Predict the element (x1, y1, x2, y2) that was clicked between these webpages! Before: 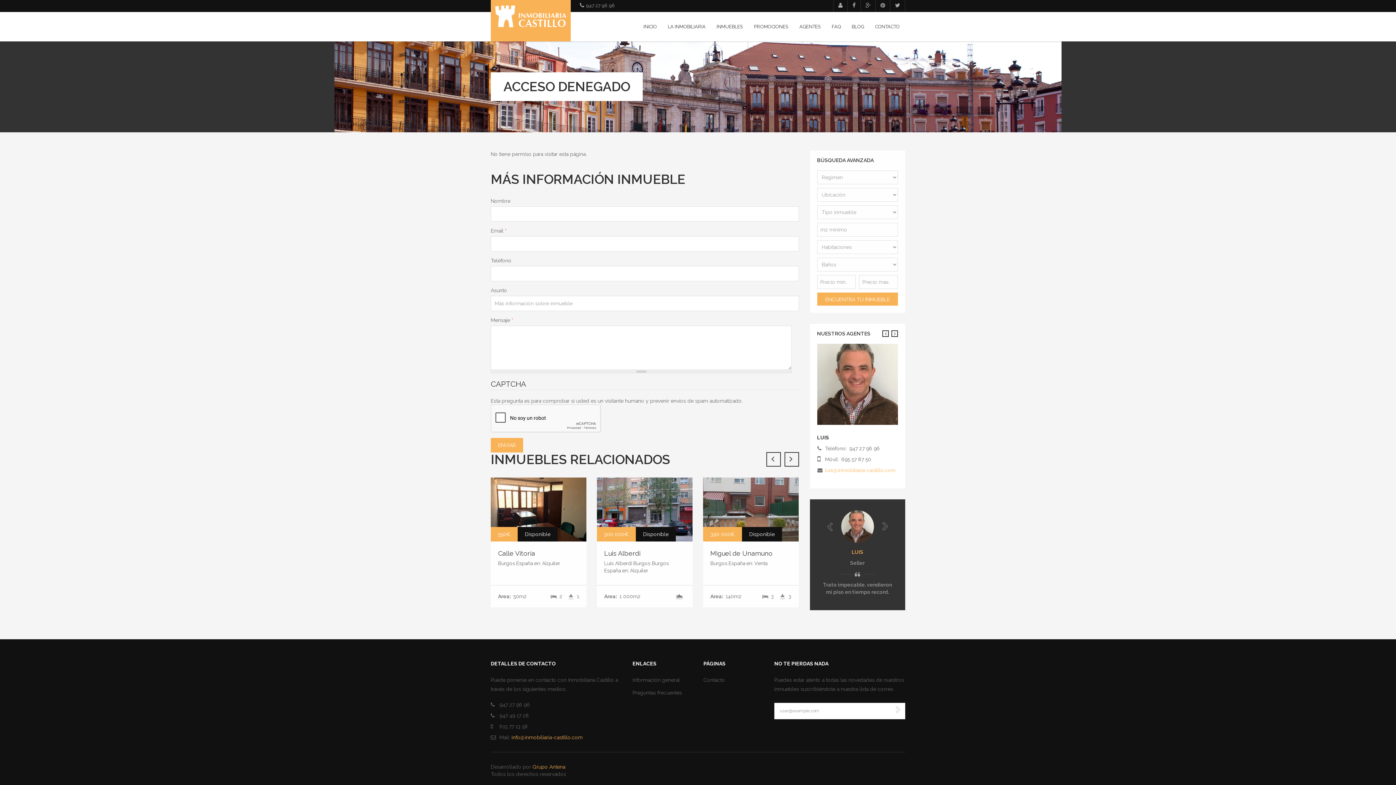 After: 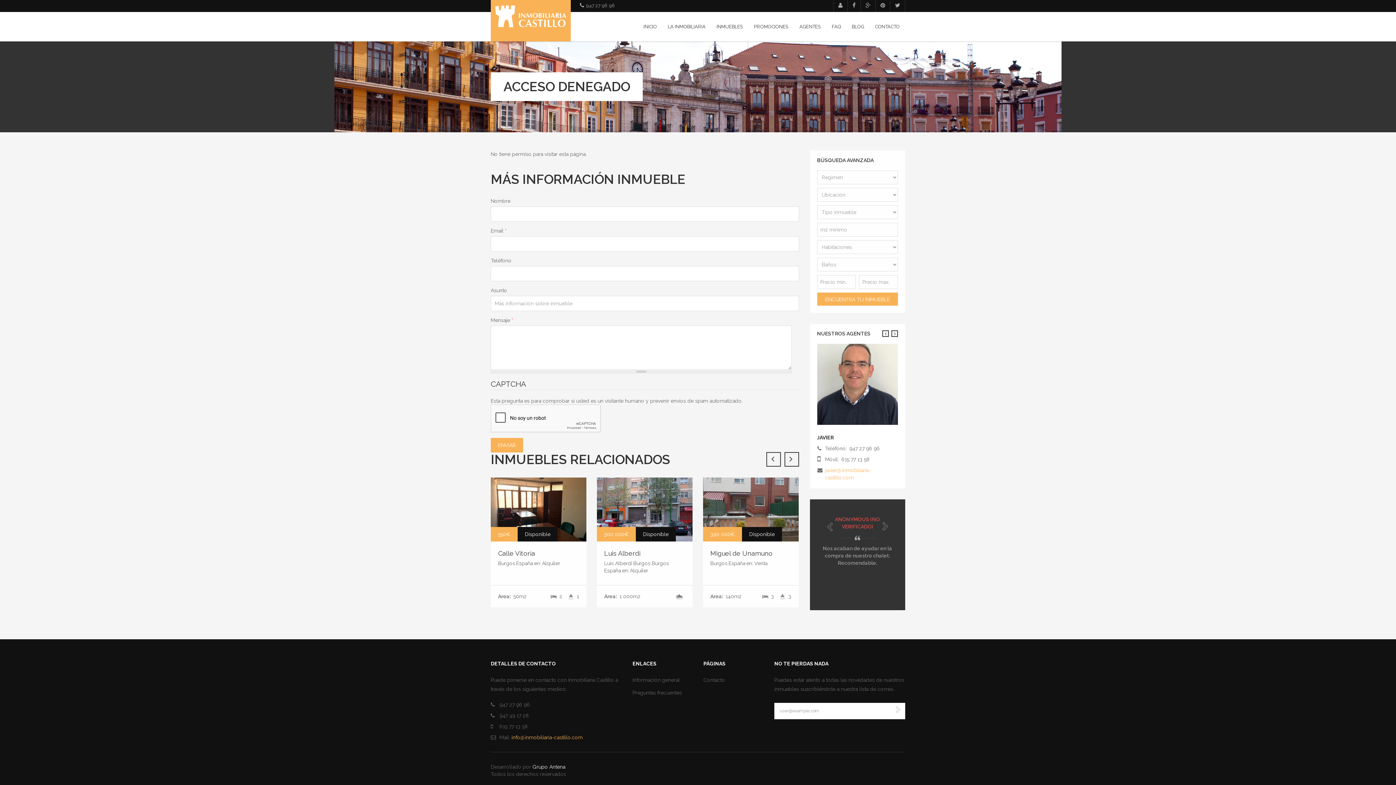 Action: label: Grupo Antena bbox: (532, 764, 565, 770)